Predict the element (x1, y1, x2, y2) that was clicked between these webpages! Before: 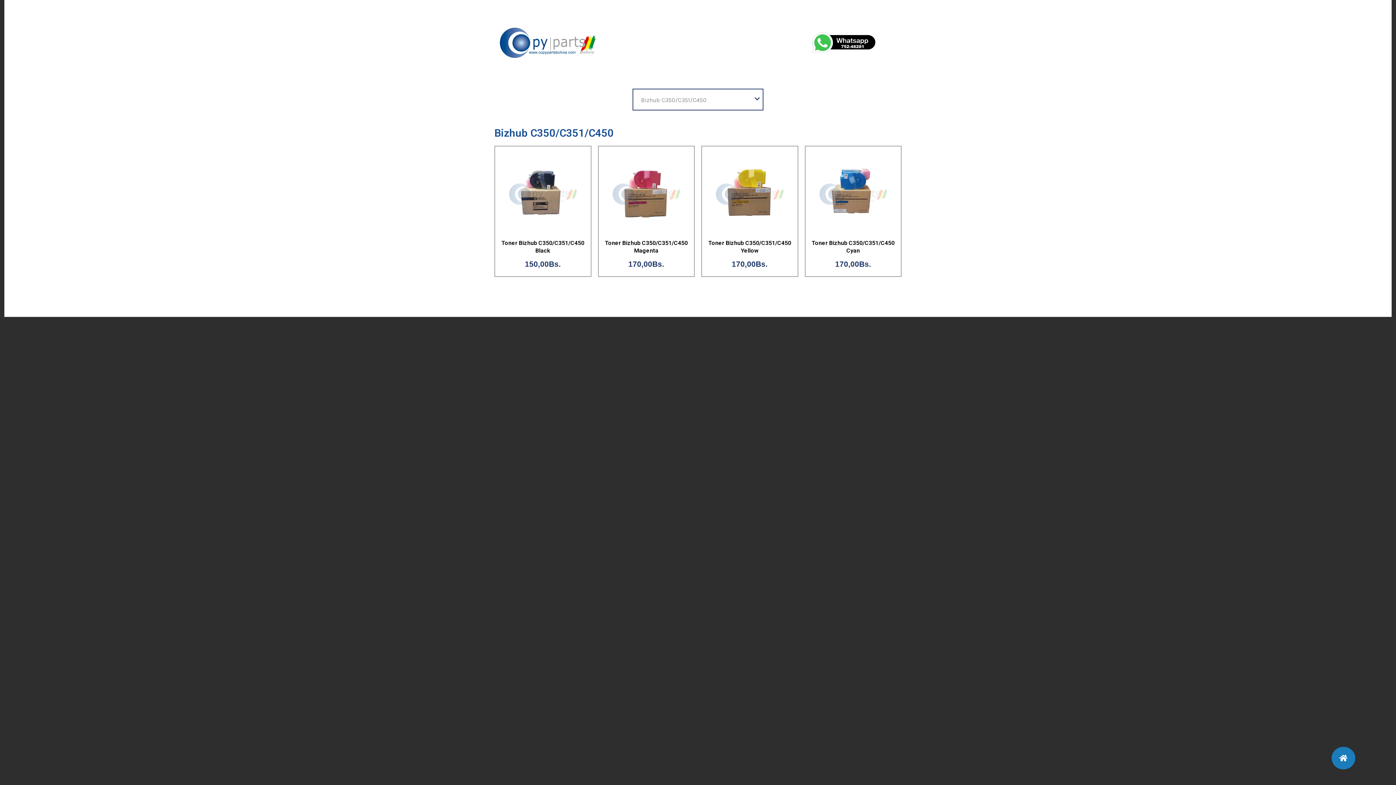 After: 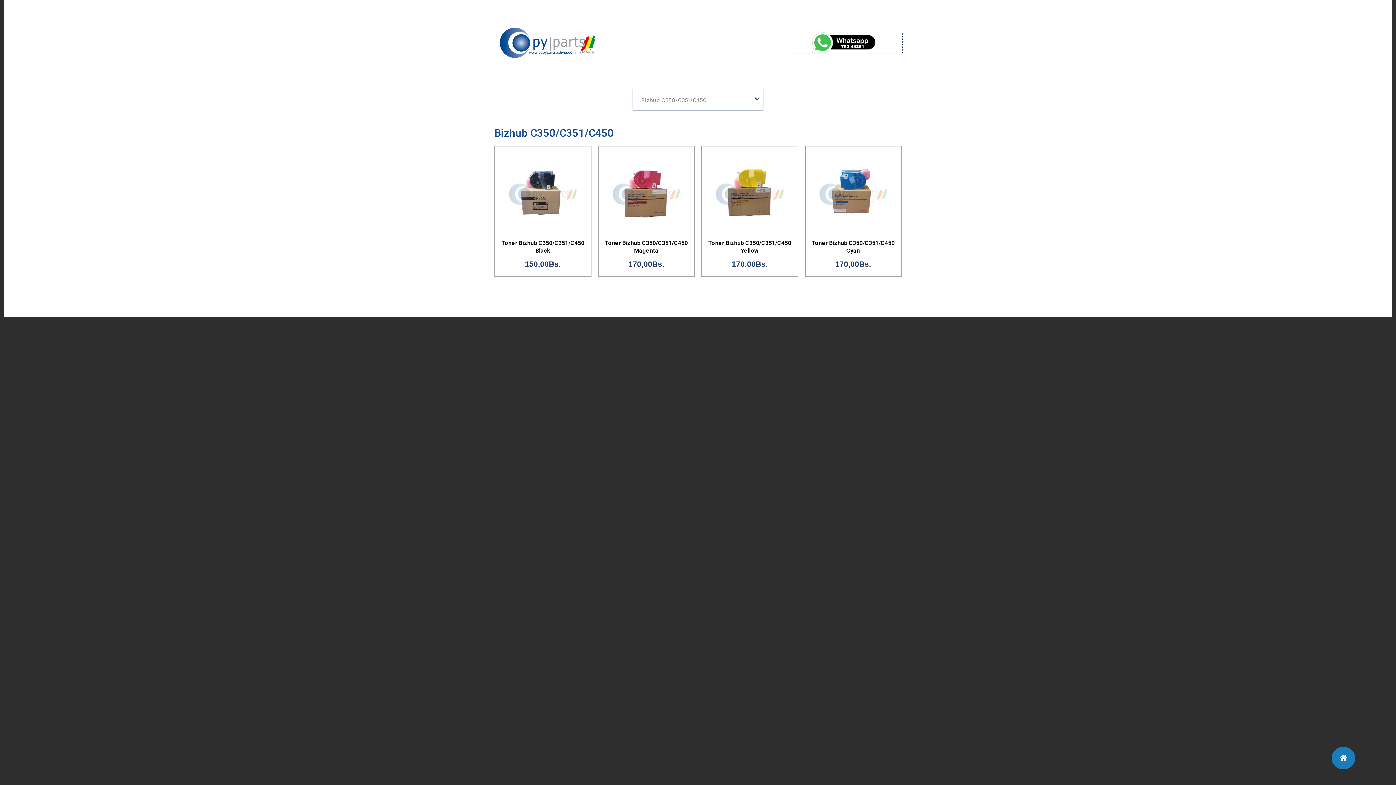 Action: bbox: (786, 32, 902, 52)